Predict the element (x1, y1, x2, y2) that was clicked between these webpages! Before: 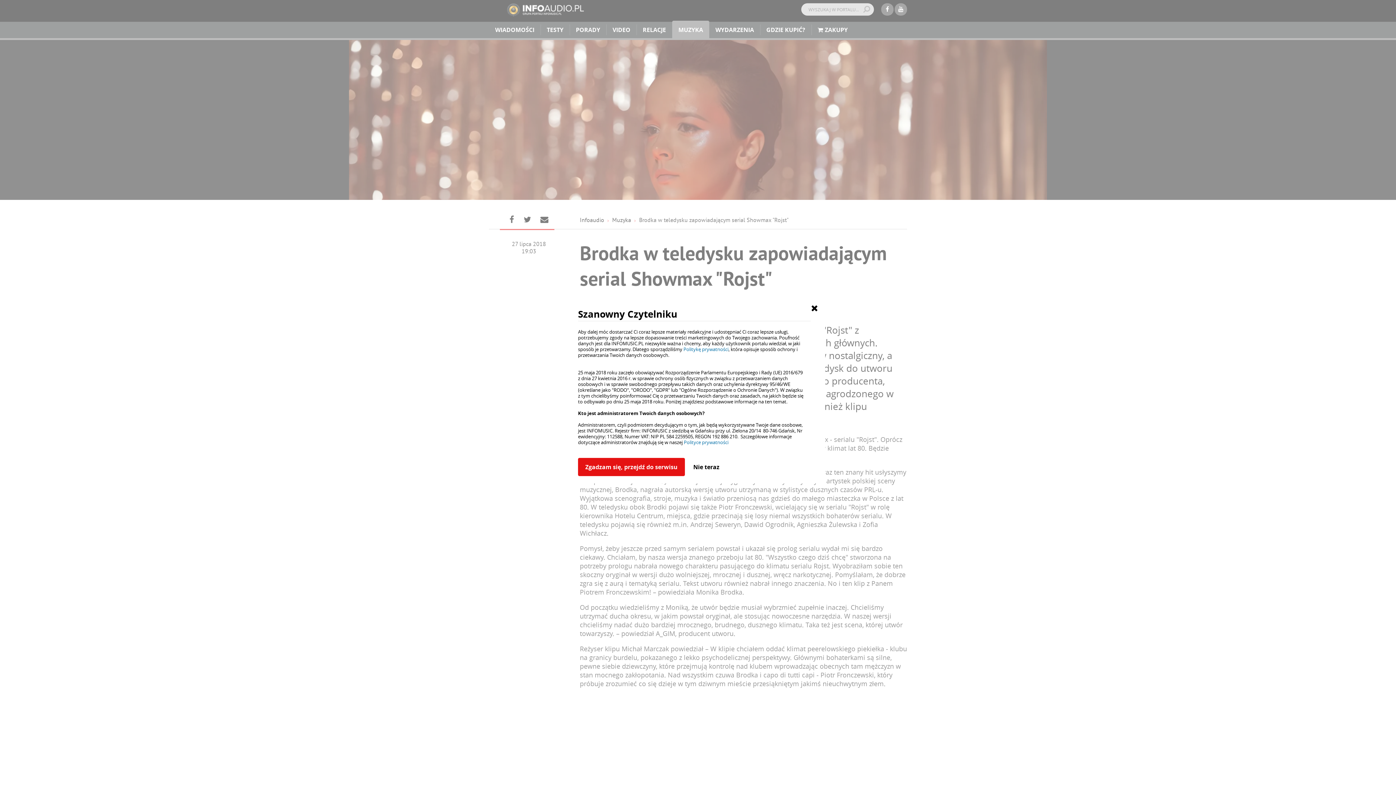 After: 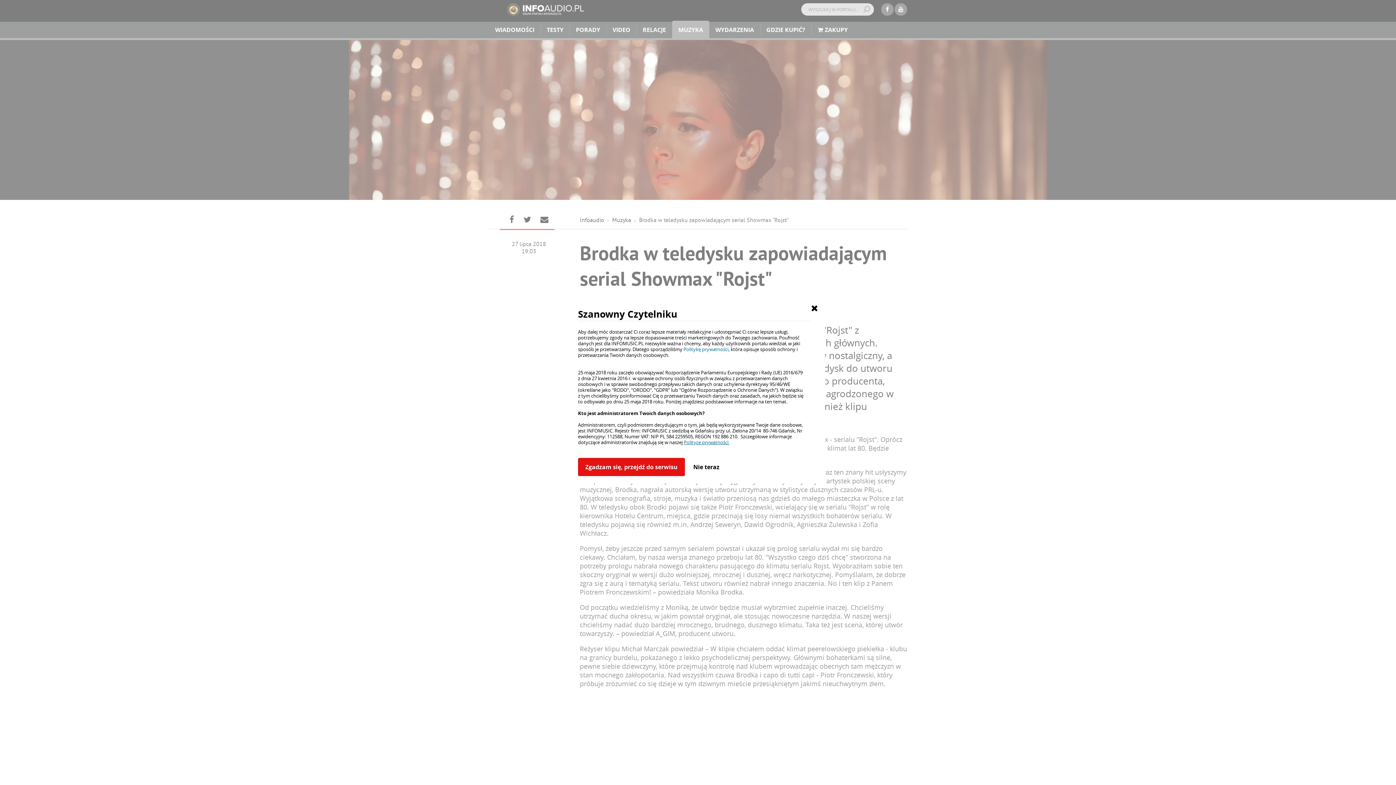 Action: label: Polityce prywatności  bbox: (684, 439, 729, 445)